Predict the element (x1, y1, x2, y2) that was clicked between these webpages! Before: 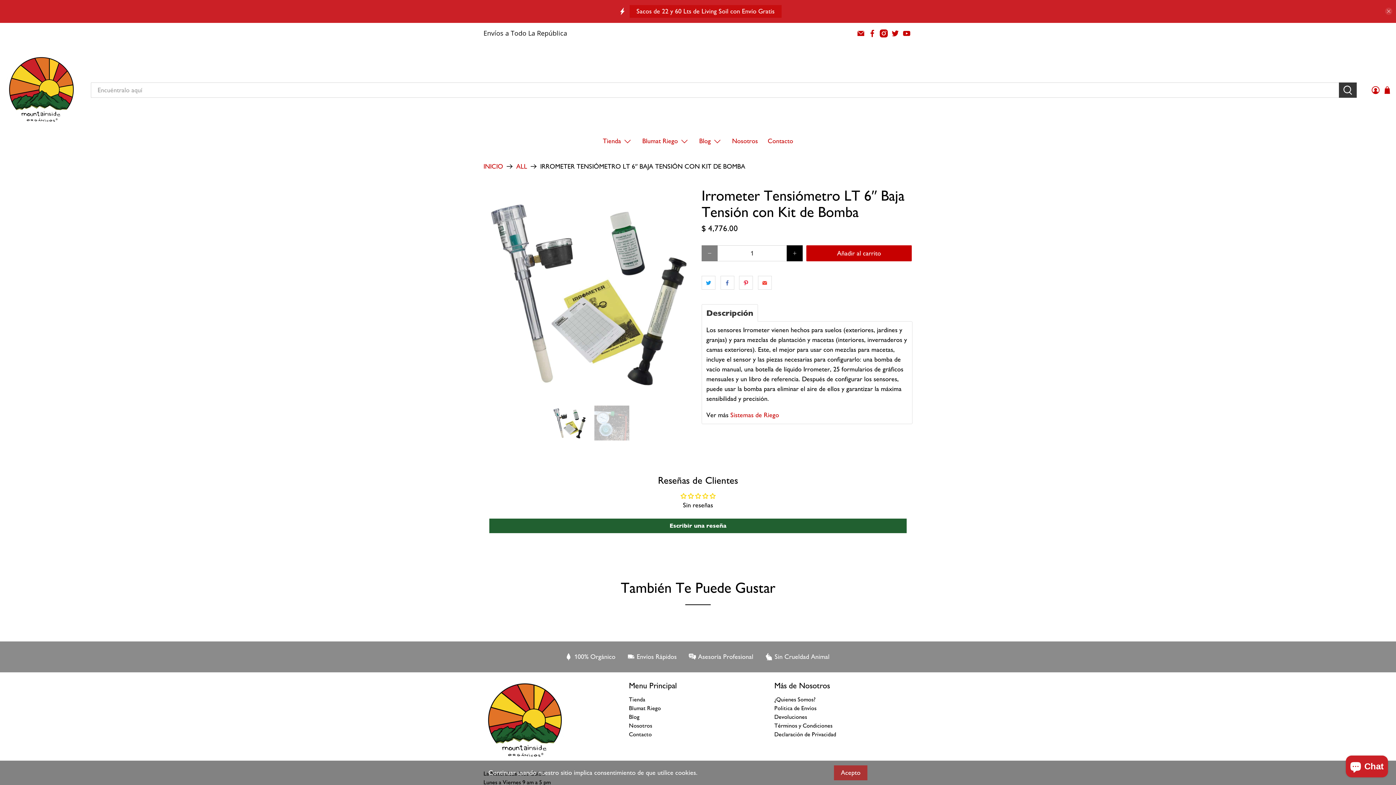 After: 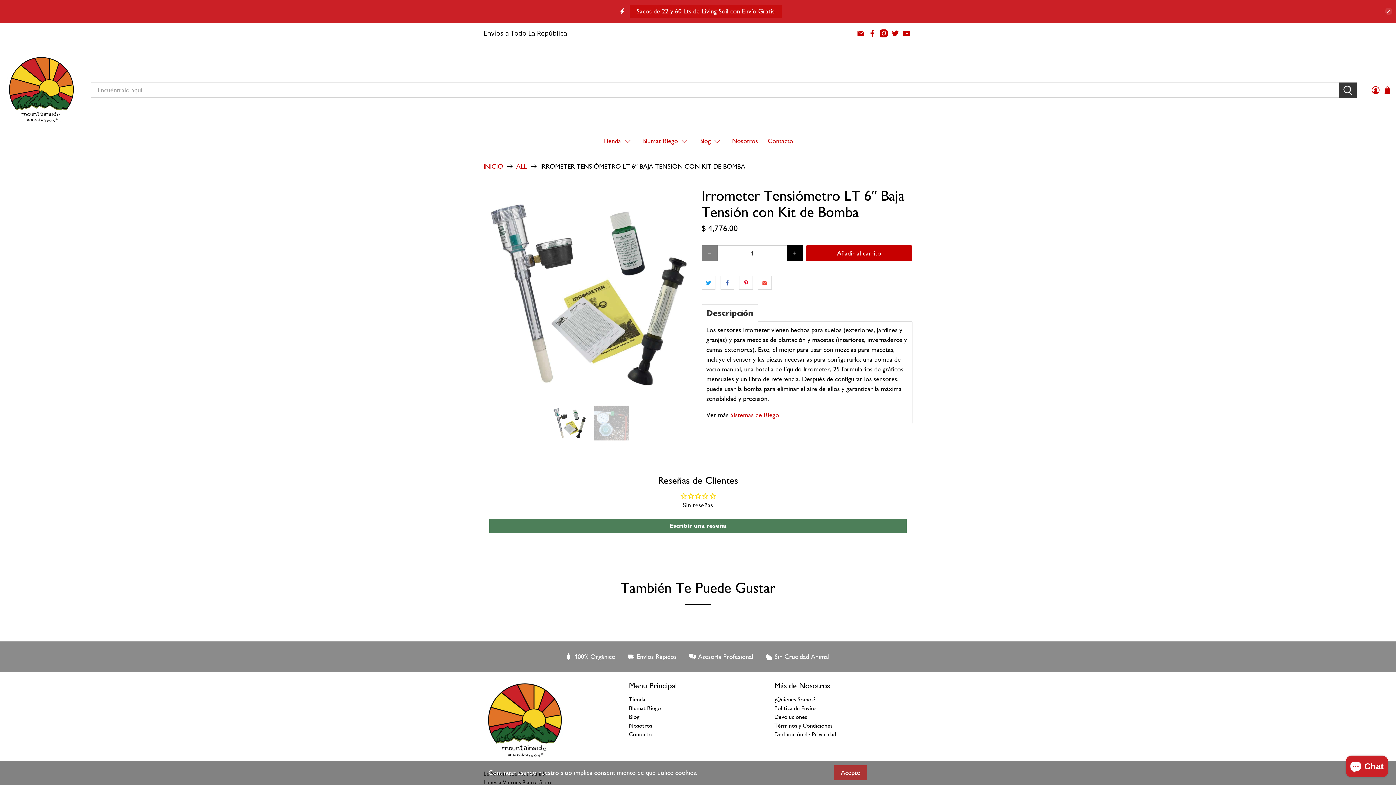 Action: bbox: (489, 518, 906, 533) label: Escribir una reseña